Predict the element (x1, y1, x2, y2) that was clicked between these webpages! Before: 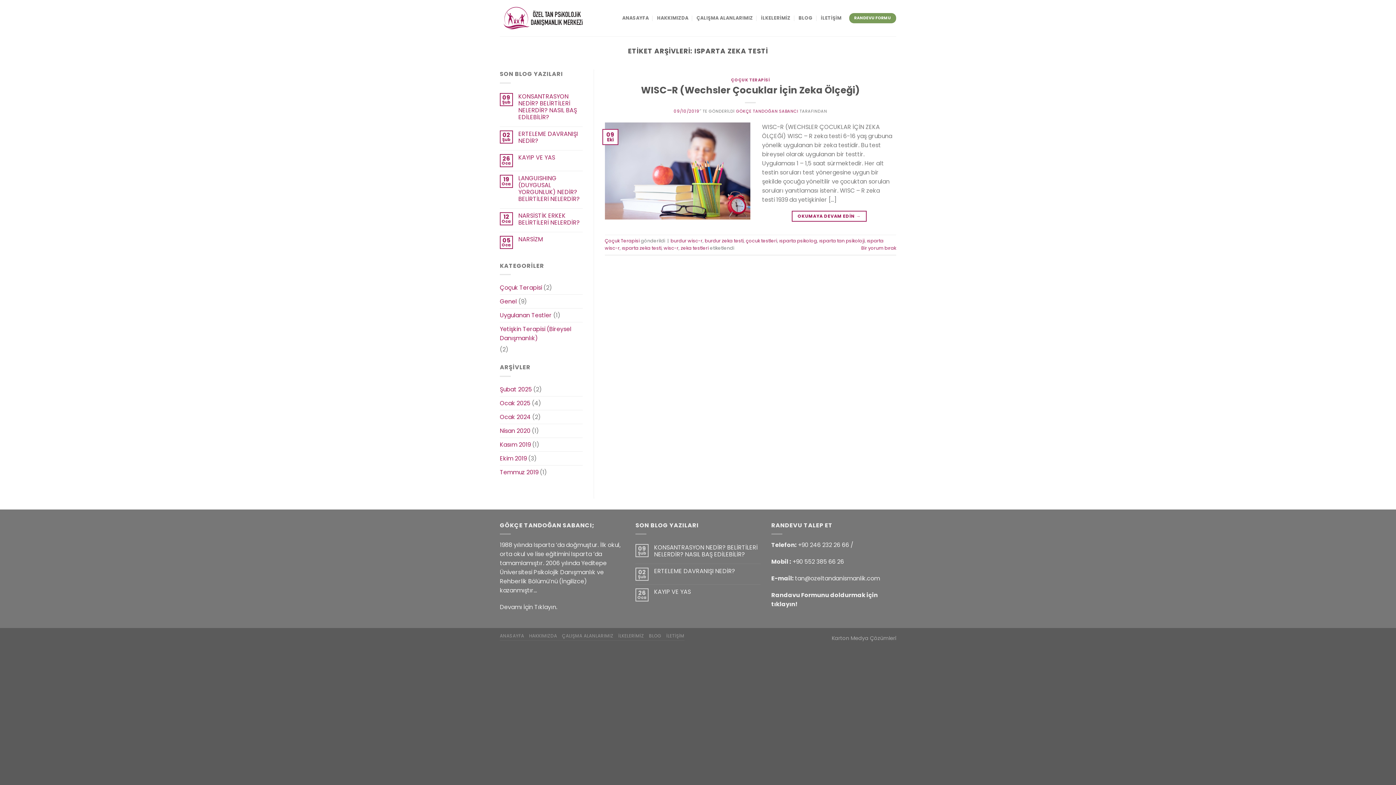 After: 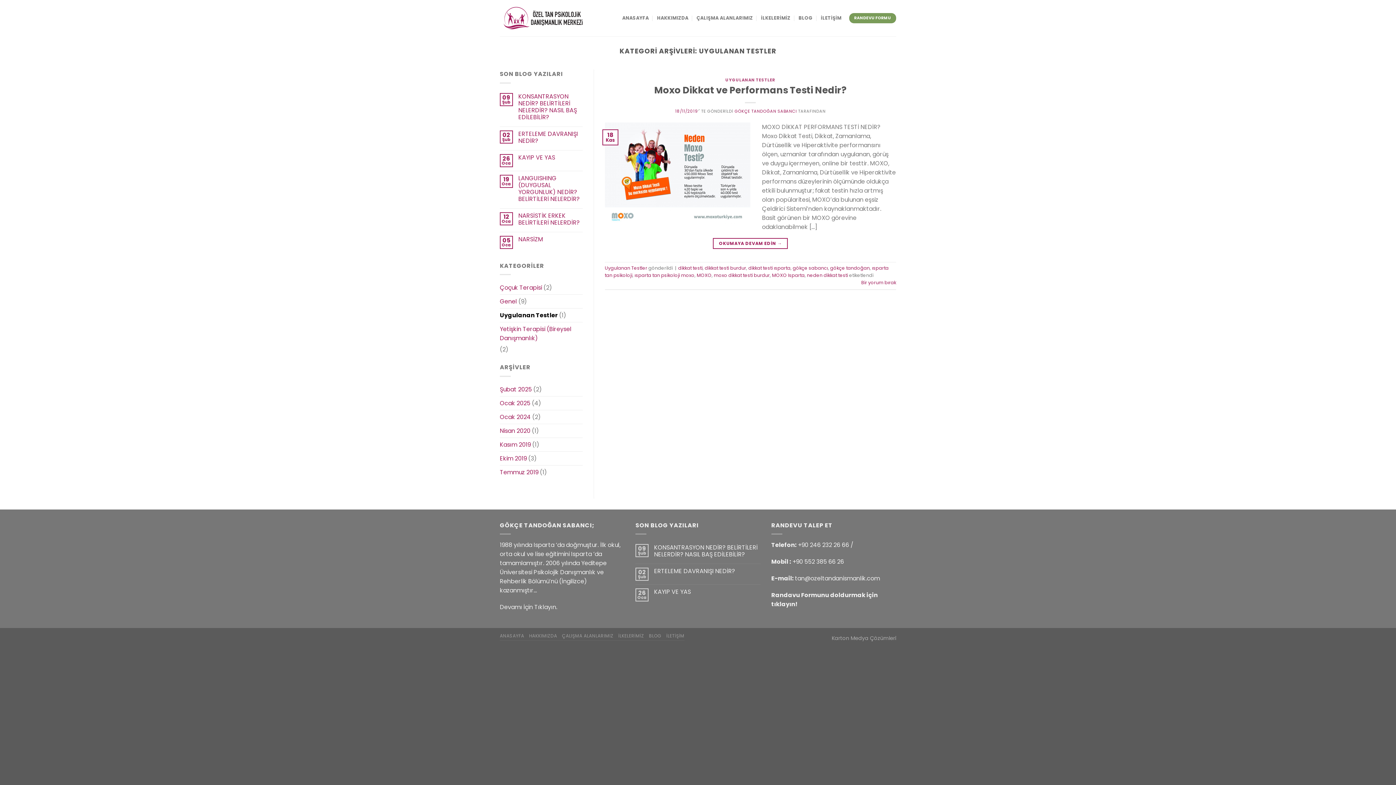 Action: label: Uygulanan Testler bbox: (500, 308, 552, 322)